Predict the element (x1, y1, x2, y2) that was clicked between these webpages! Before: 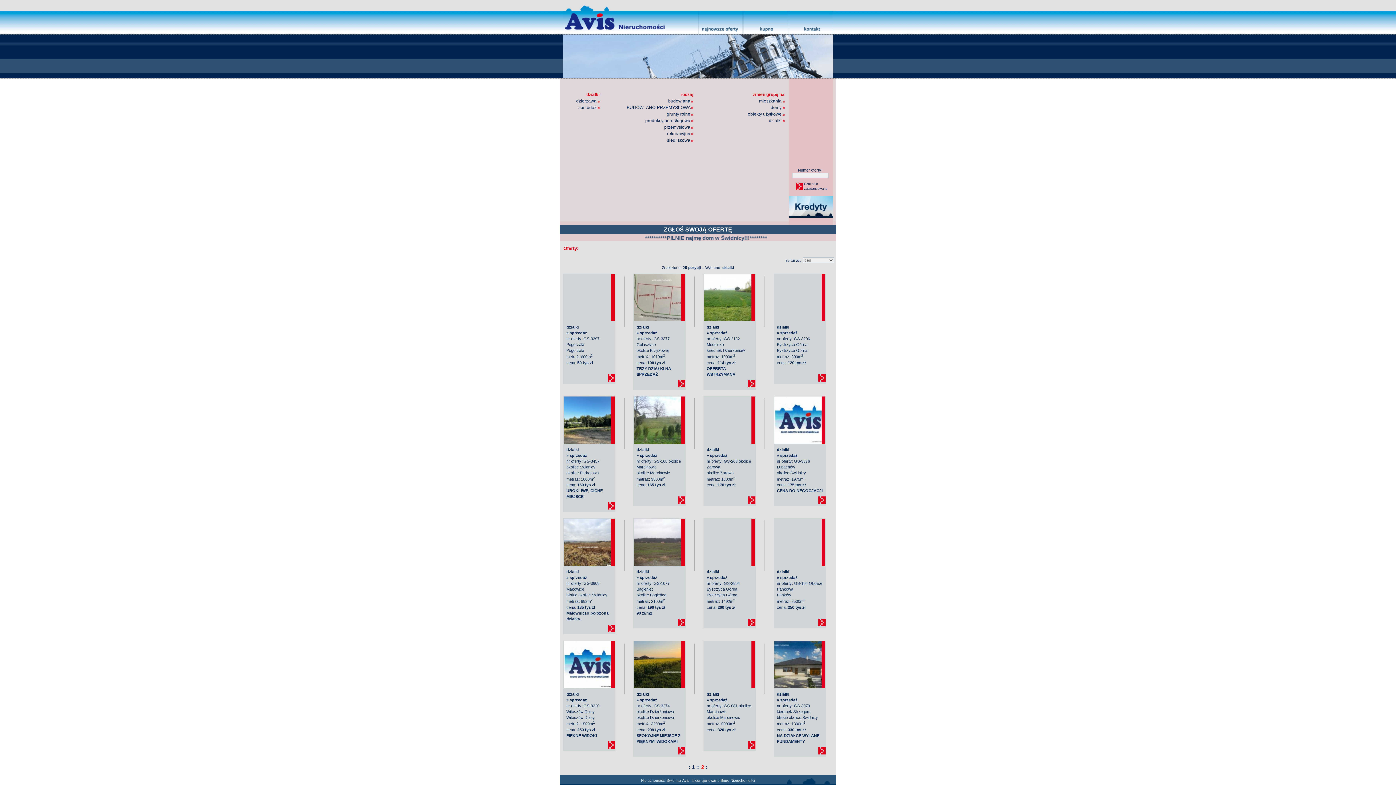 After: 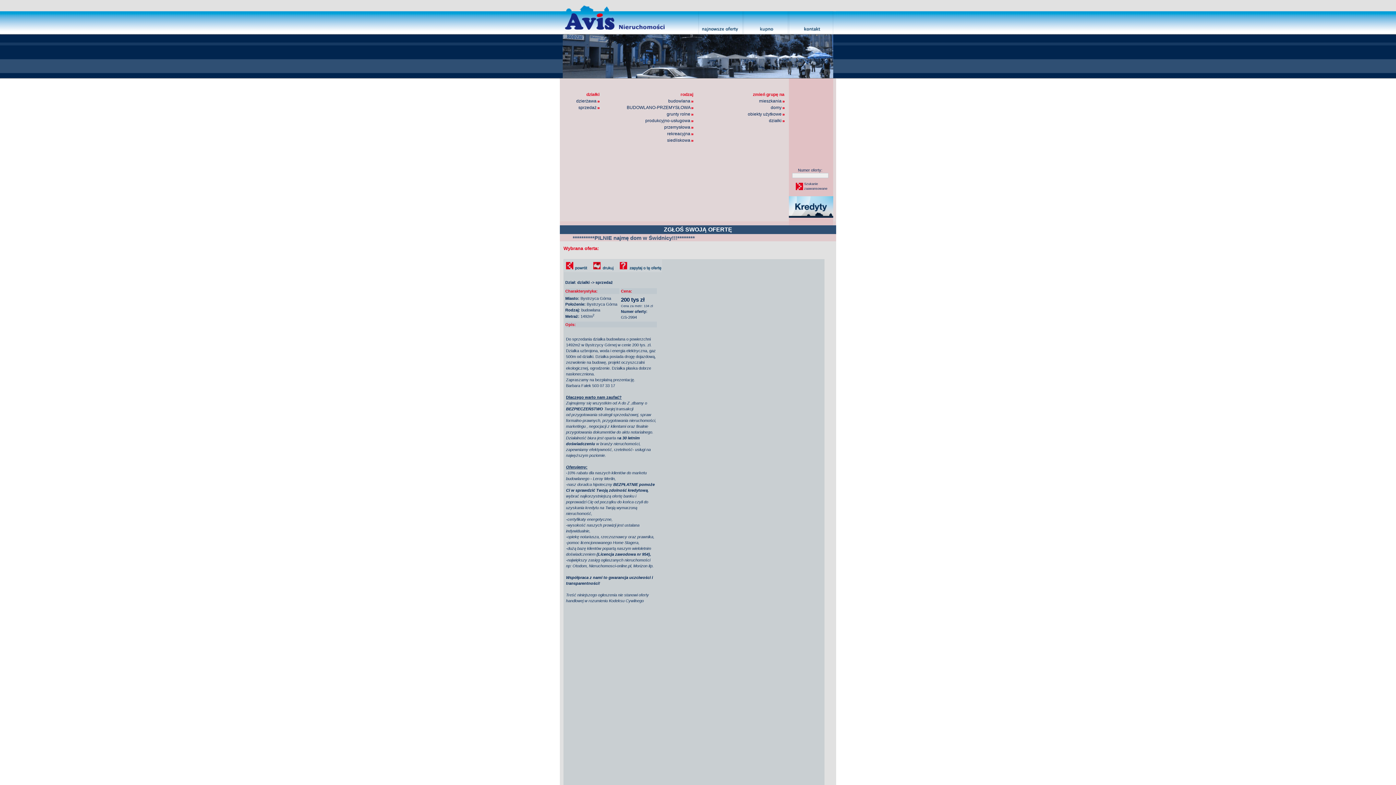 Action: bbox: (704, 619, 755, 628)